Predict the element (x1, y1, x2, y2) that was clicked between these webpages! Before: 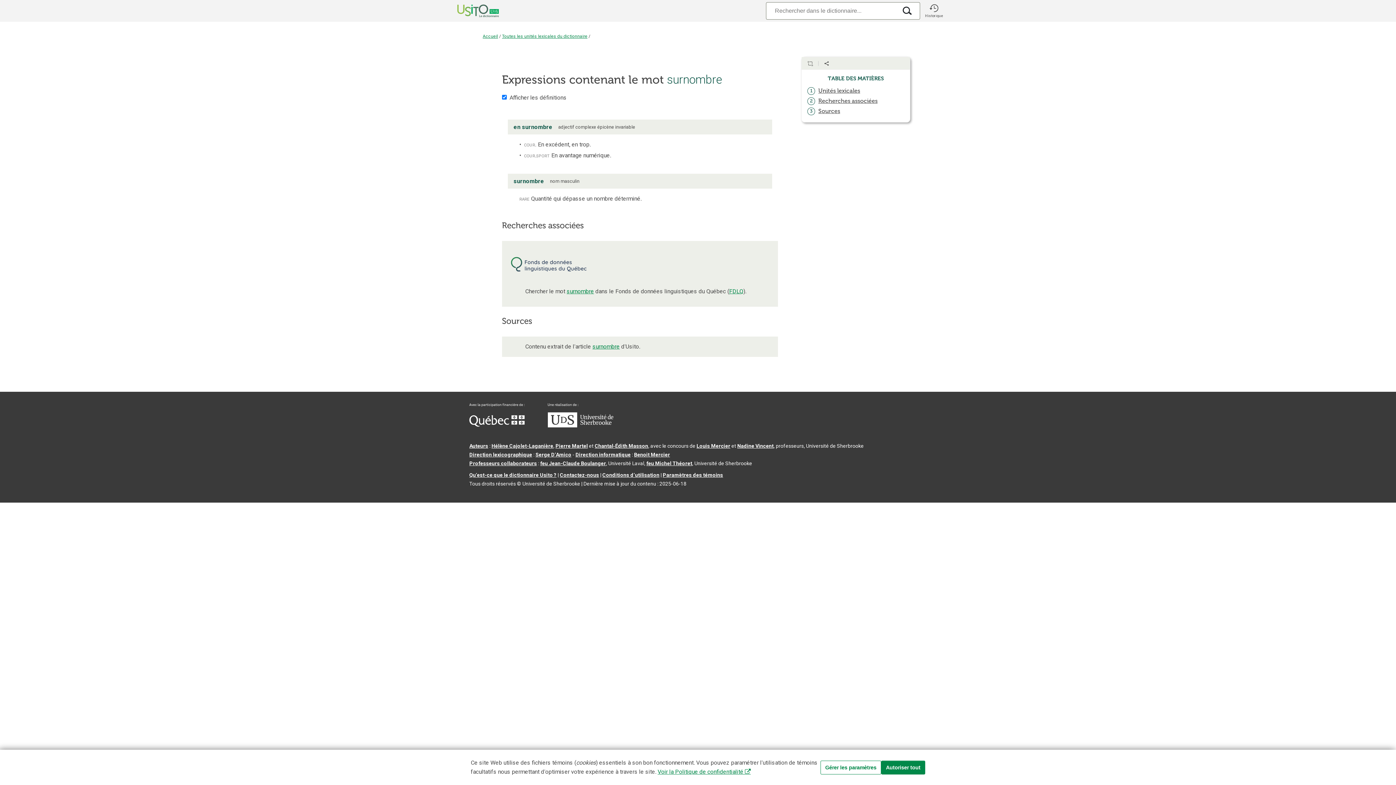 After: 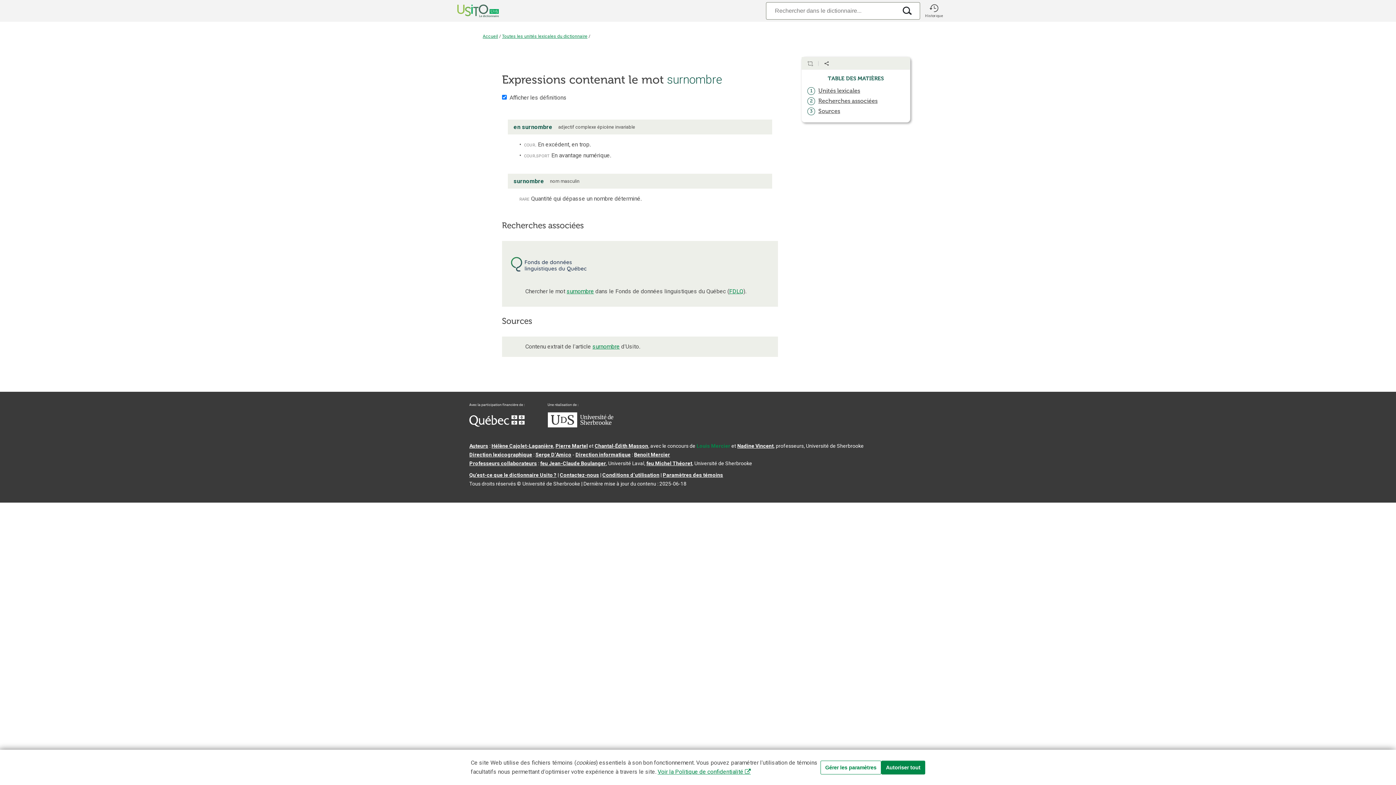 Action: label: Louis Mercier bbox: (696, 443, 730, 449)